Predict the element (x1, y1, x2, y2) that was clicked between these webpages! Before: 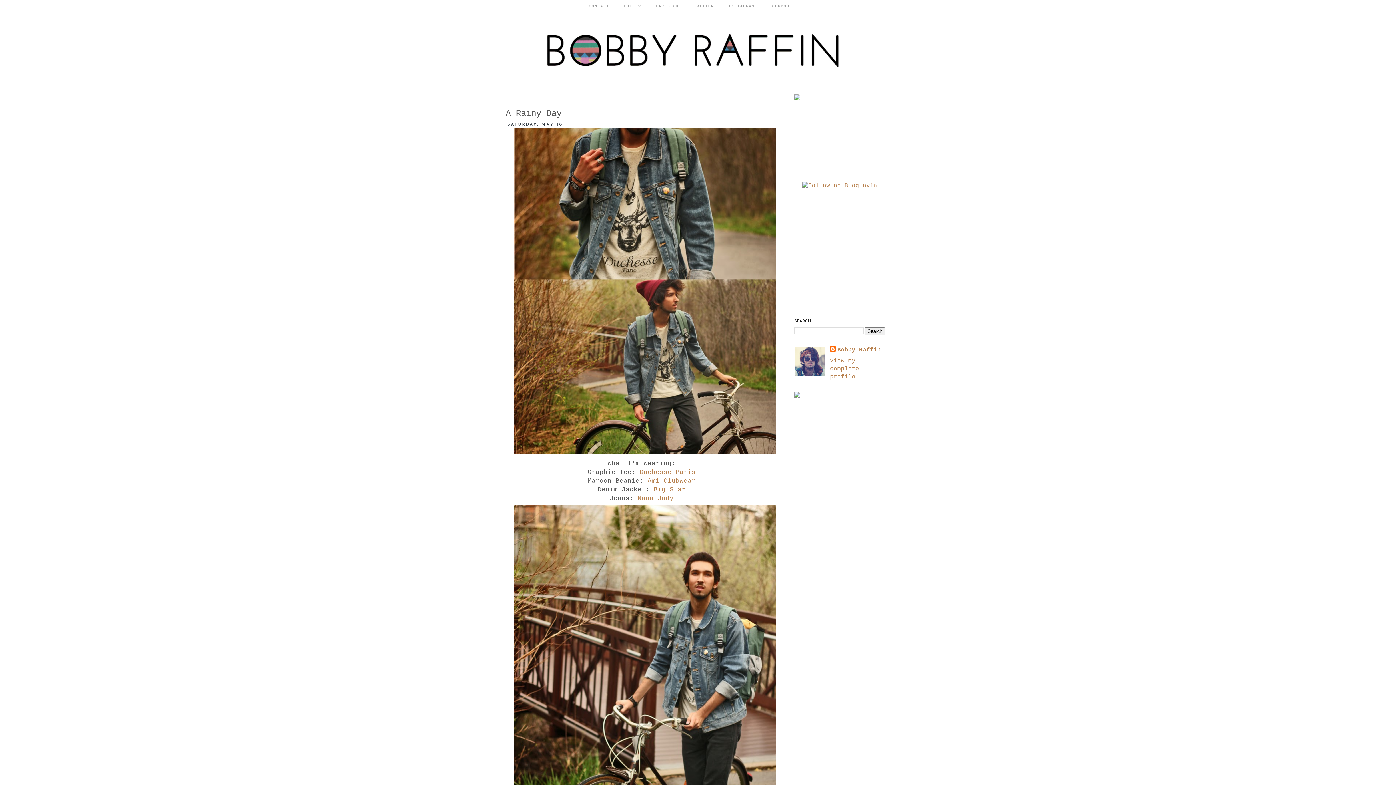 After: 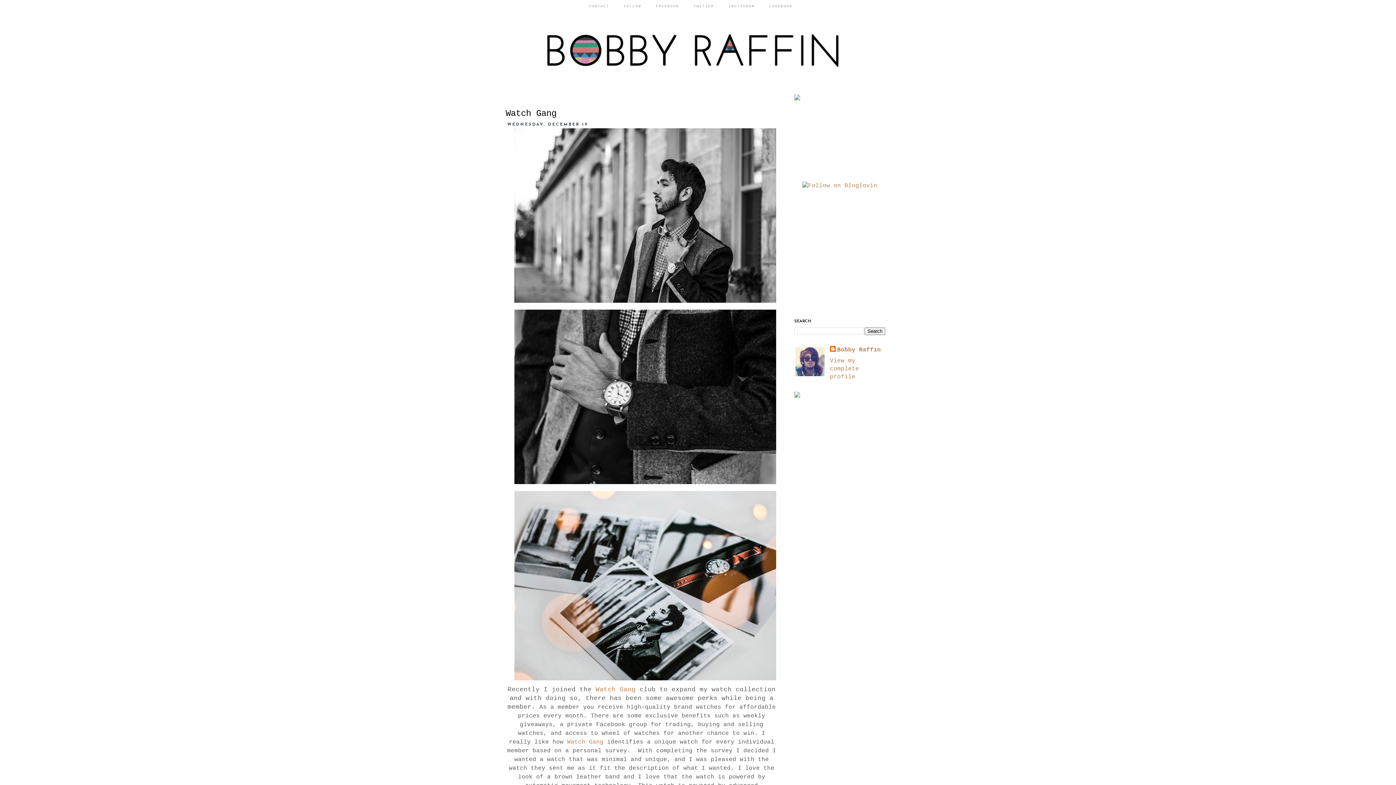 Action: bbox: (500, 14, 896, 81)